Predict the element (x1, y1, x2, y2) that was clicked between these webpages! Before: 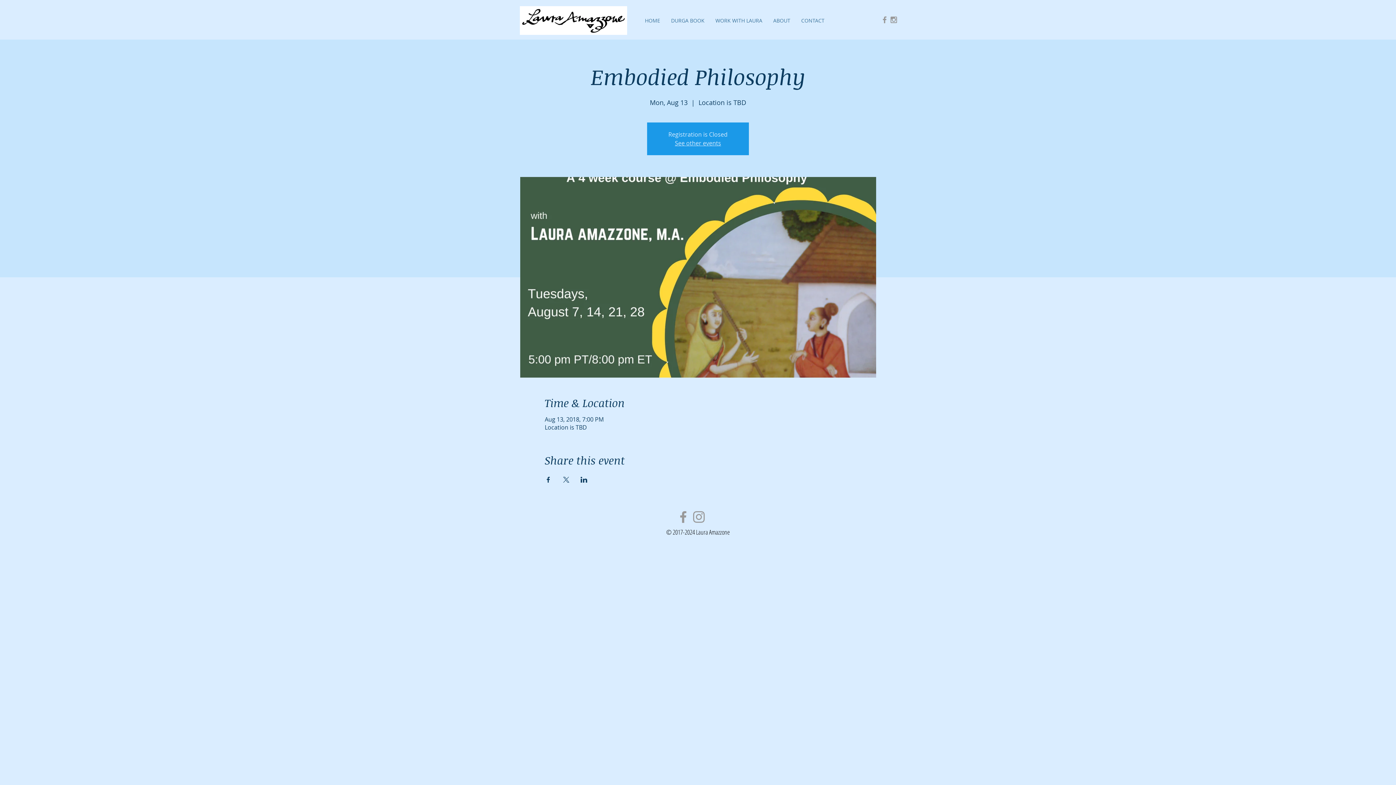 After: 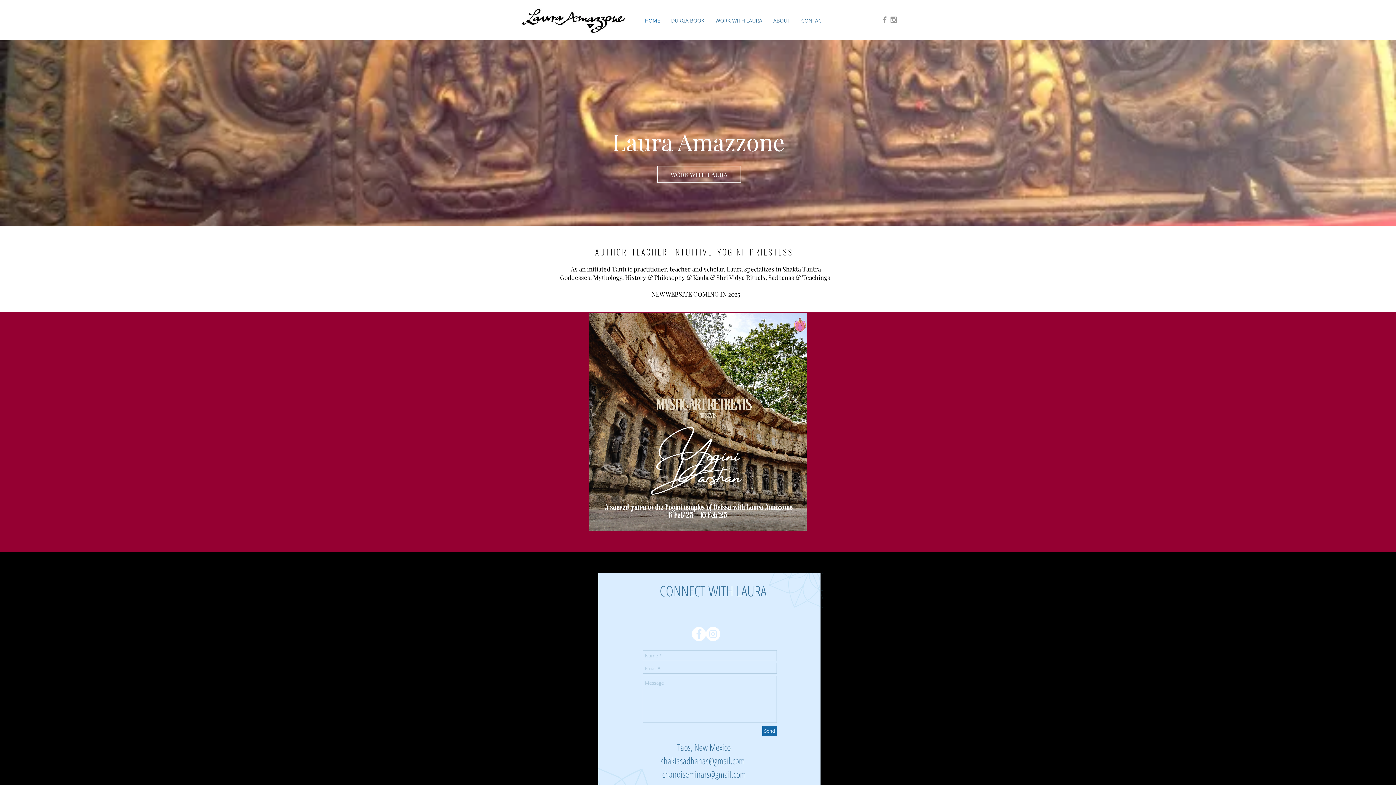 Action: label: See other events bbox: (675, 139, 721, 147)